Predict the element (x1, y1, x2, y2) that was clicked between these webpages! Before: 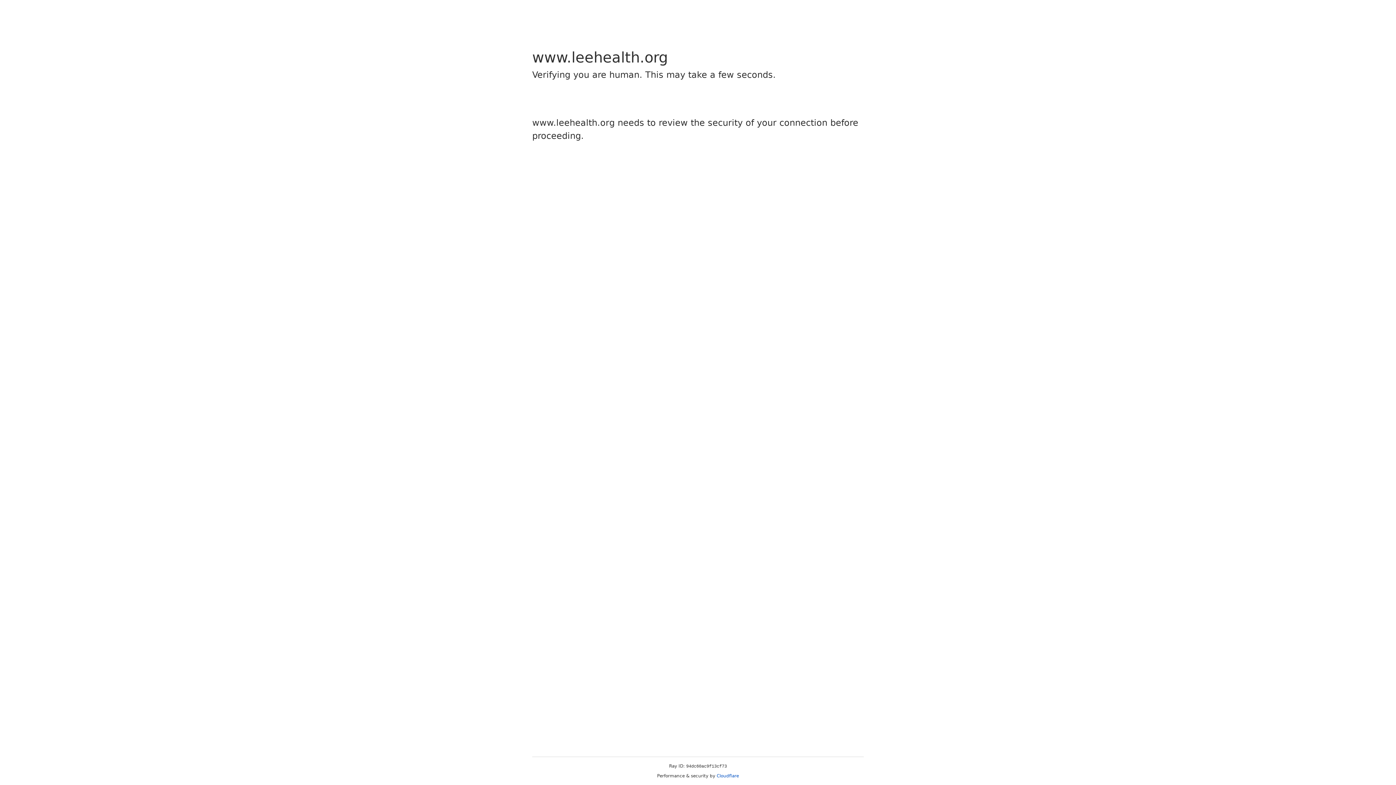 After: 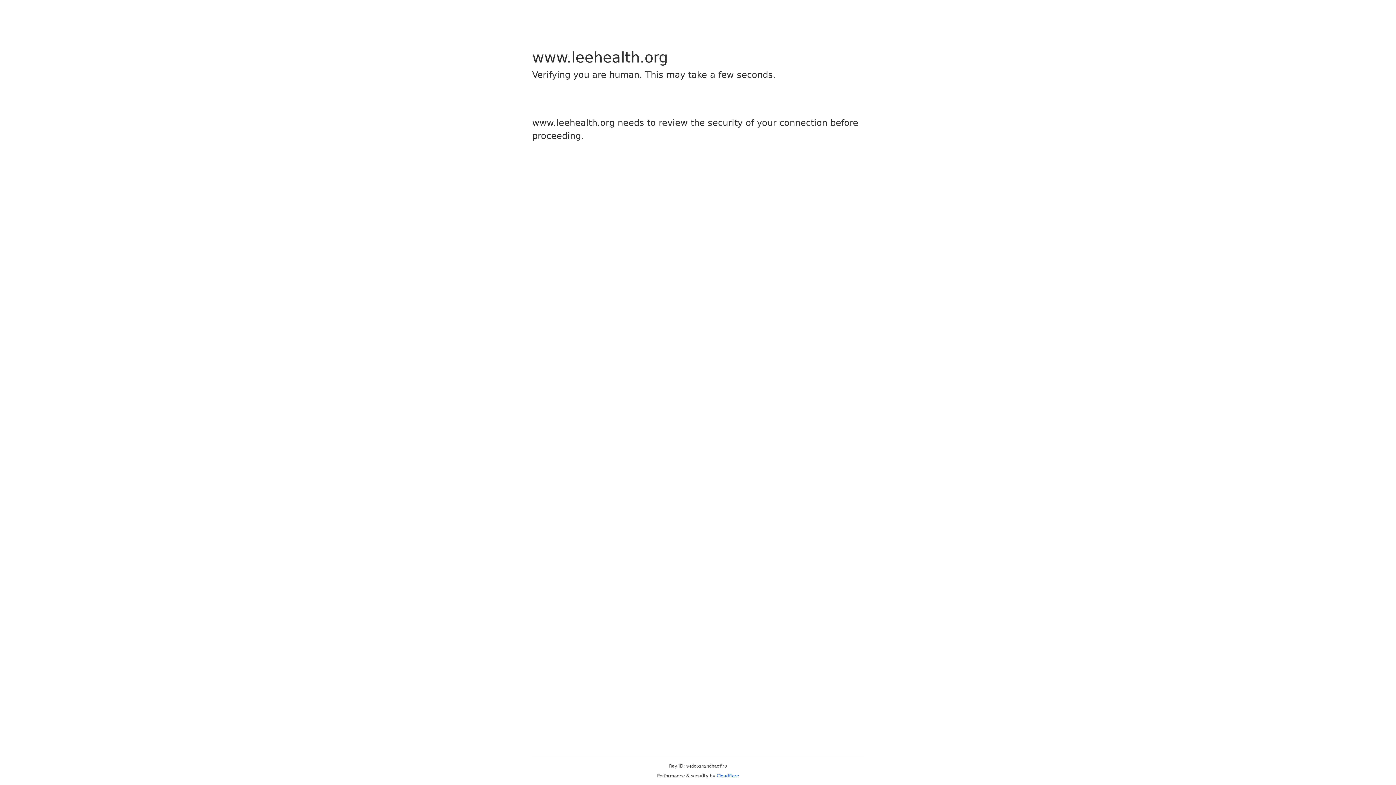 Action: bbox: (716, 773, 739, 778) label: Cloudflare